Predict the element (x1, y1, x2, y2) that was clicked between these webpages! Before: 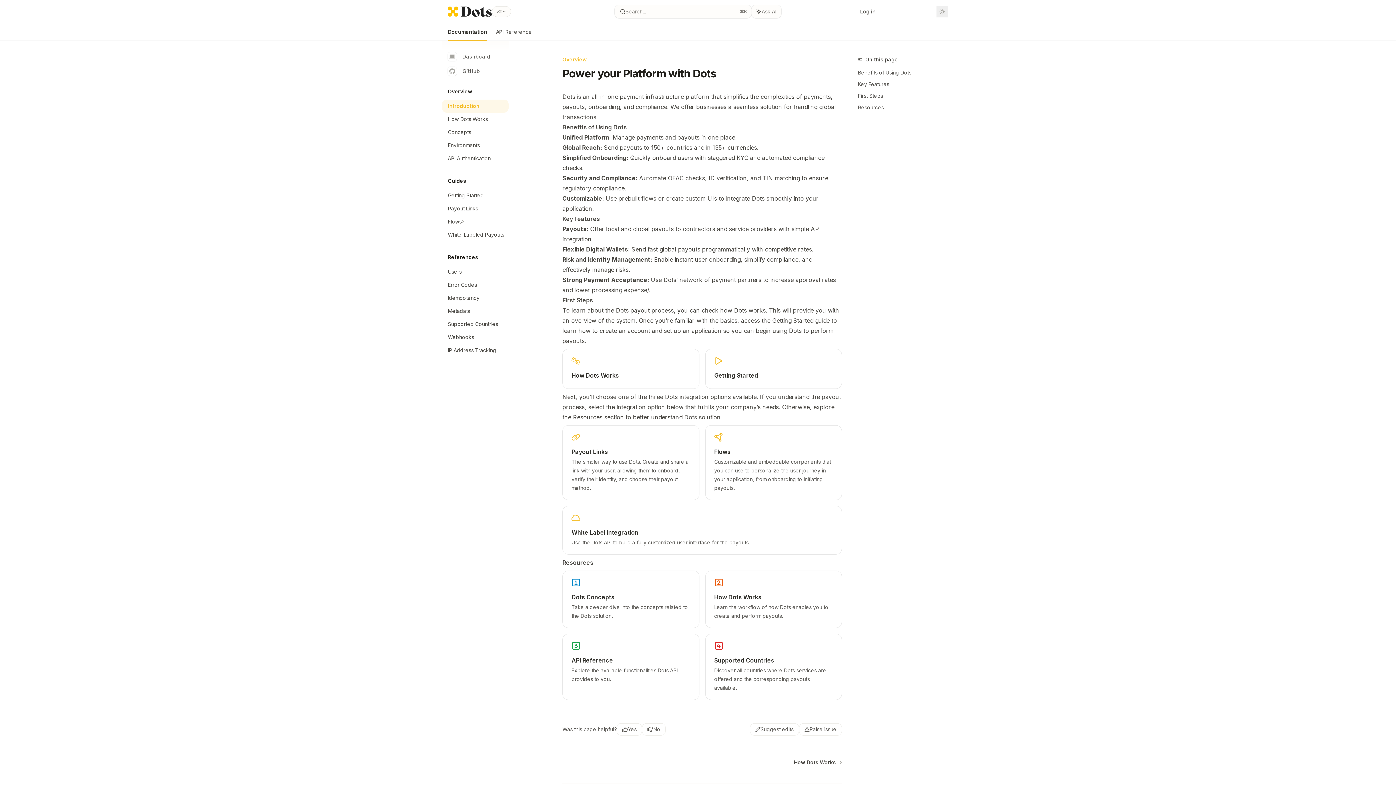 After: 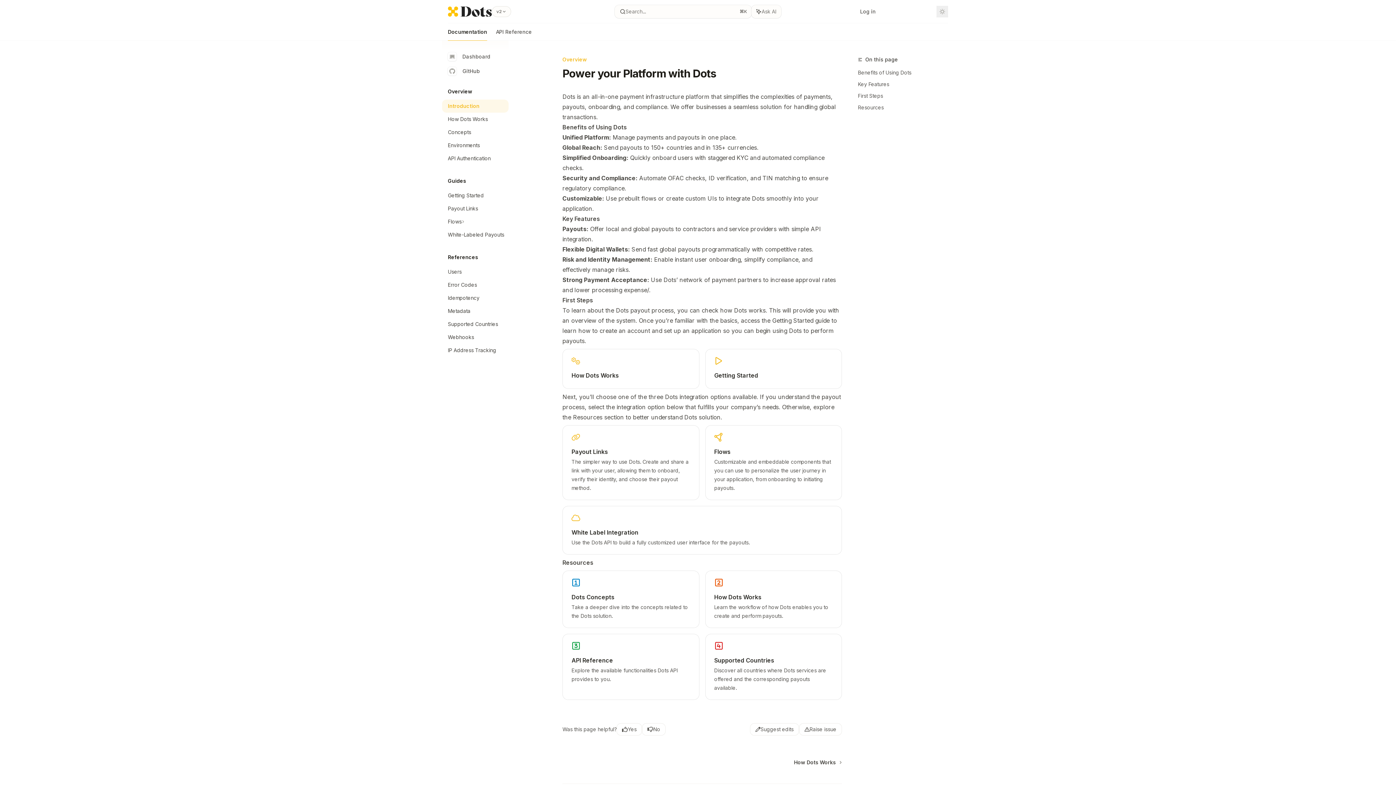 Action: label: Introduction bbox: (442, 99, 508, 112)